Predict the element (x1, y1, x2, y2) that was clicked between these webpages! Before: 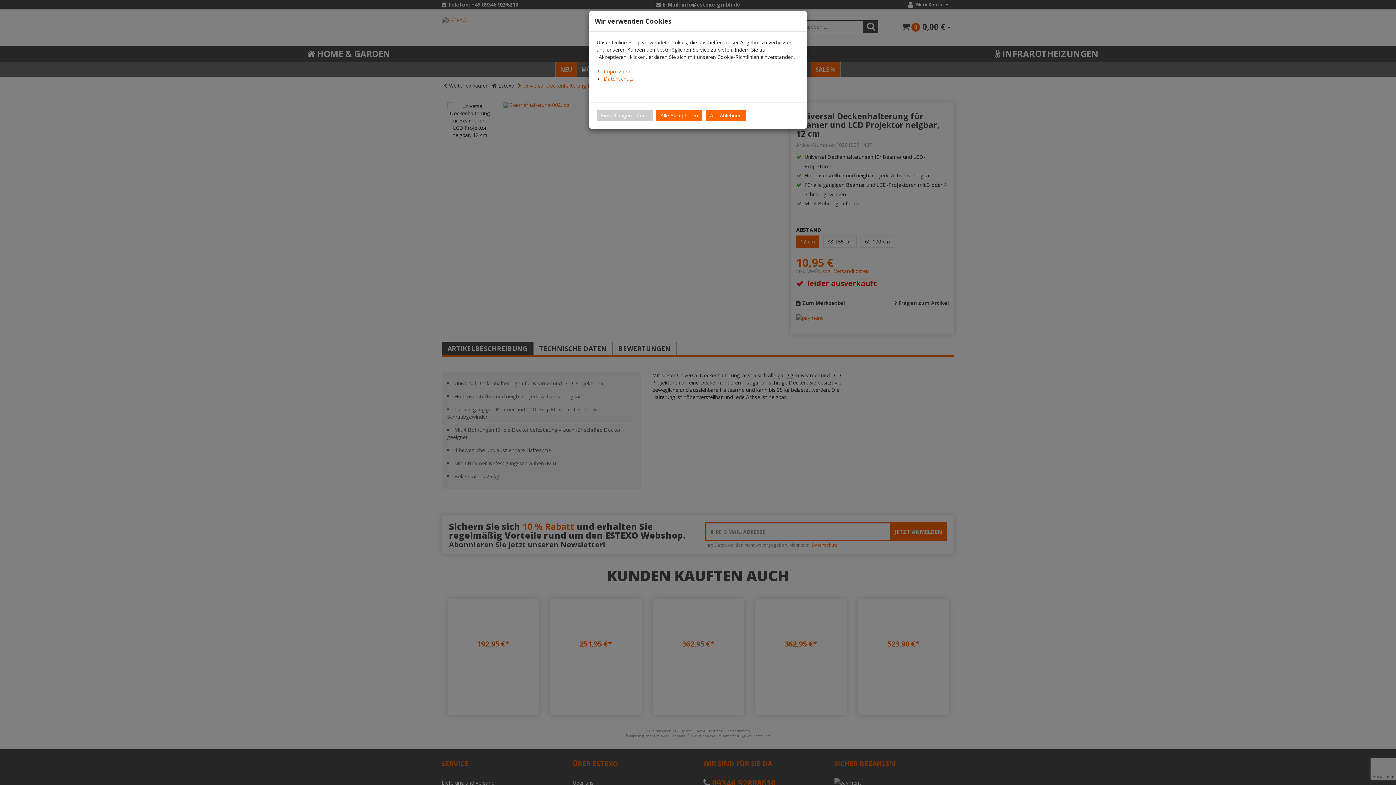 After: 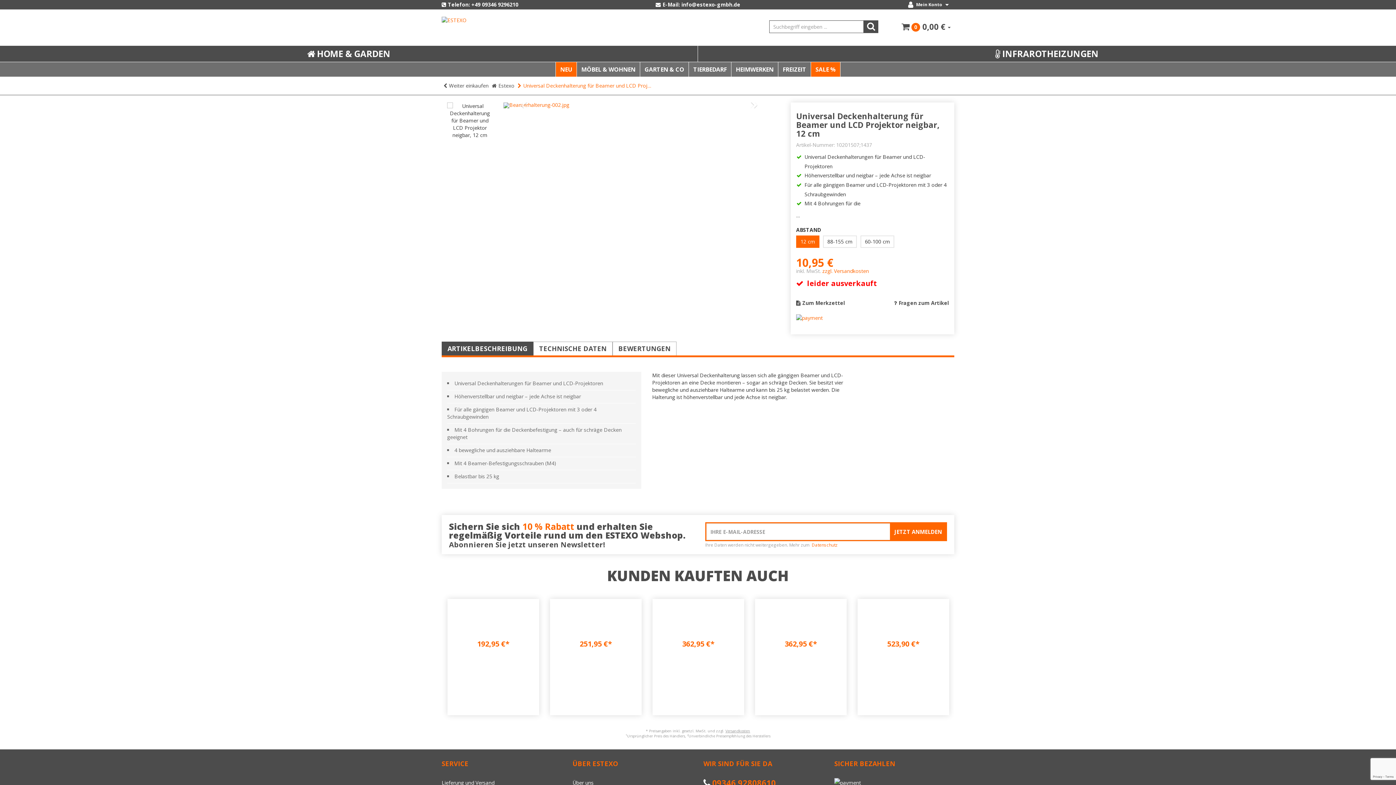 Action: bbox: (705, 109, 746, 121) label: Alle Ablehnen